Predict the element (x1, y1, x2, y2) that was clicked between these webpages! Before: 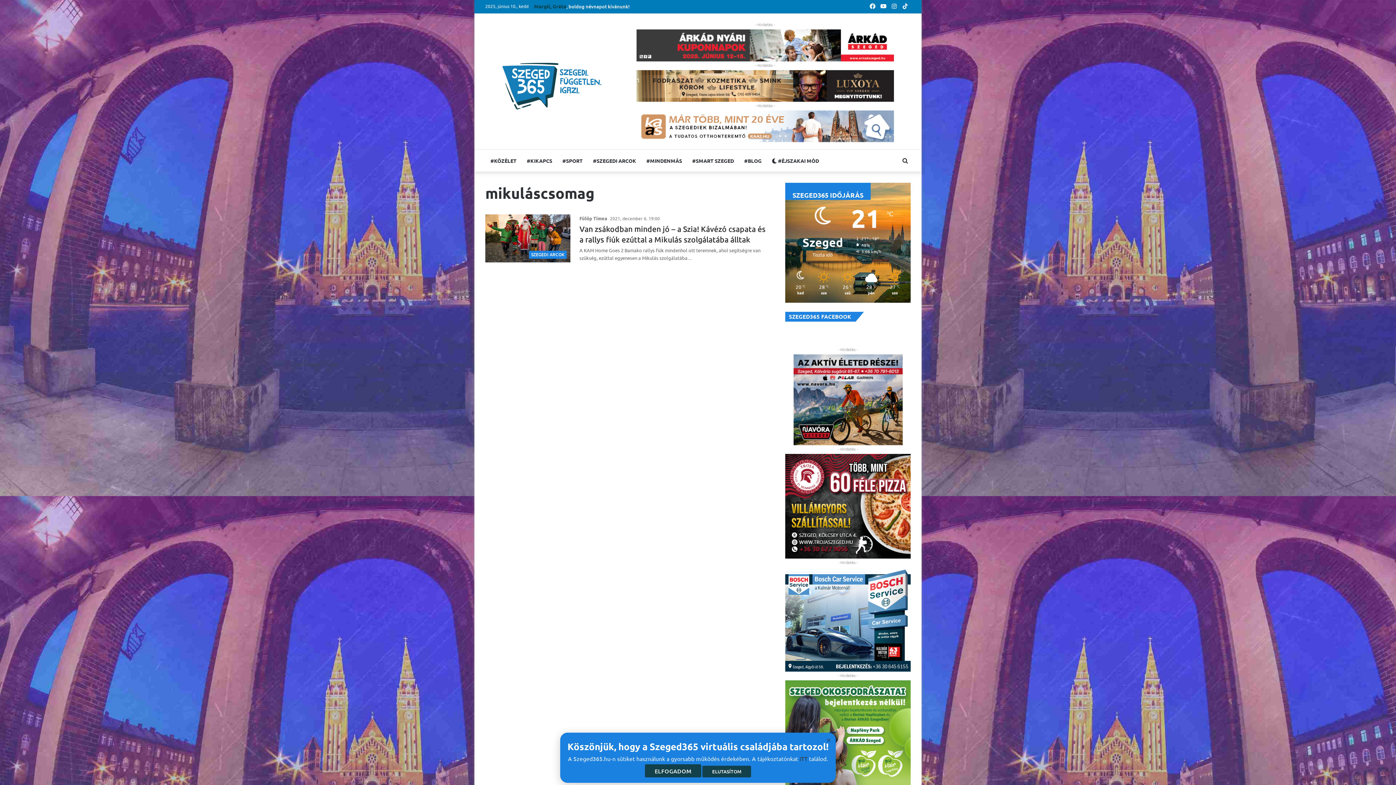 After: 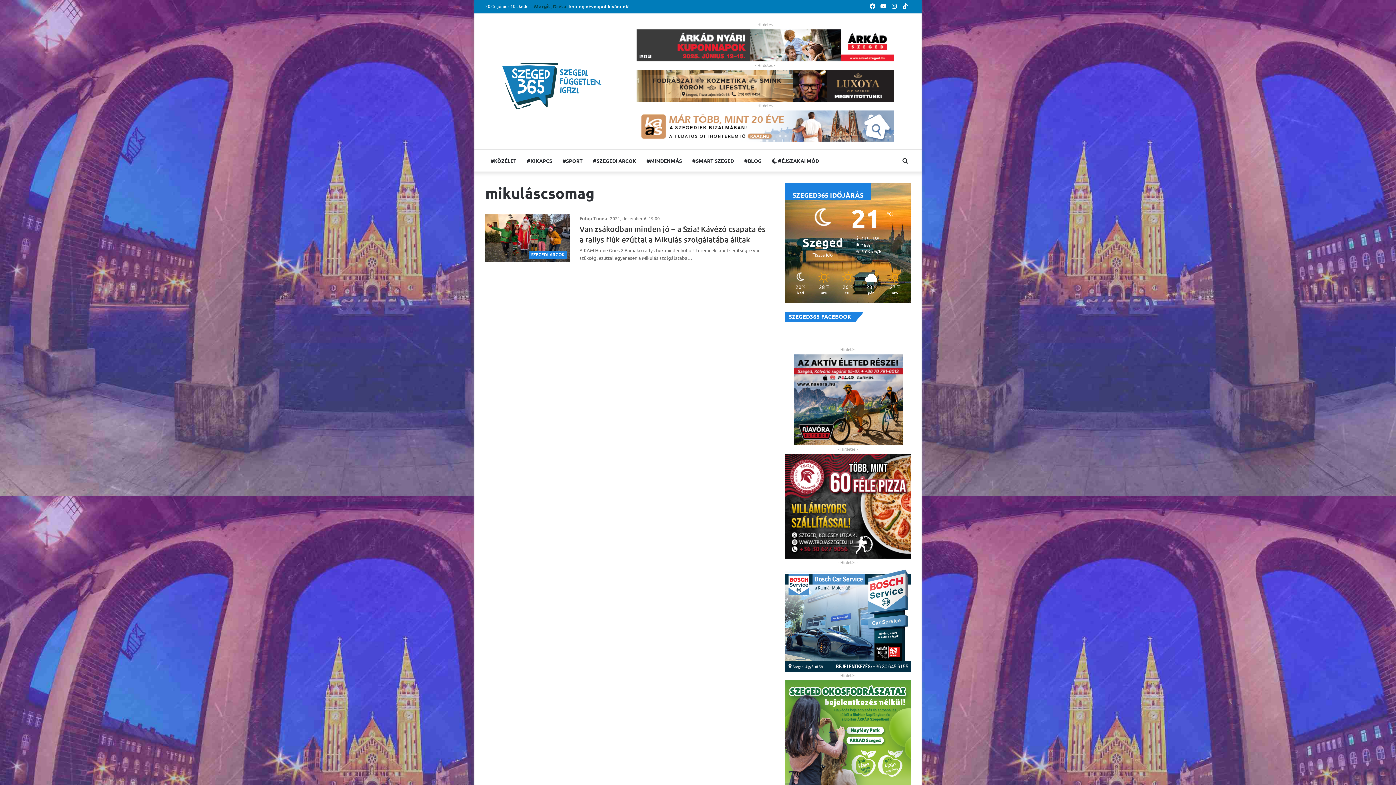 Action: bbox: (702, 766, 751, 777) label: ELUTASÍTOM